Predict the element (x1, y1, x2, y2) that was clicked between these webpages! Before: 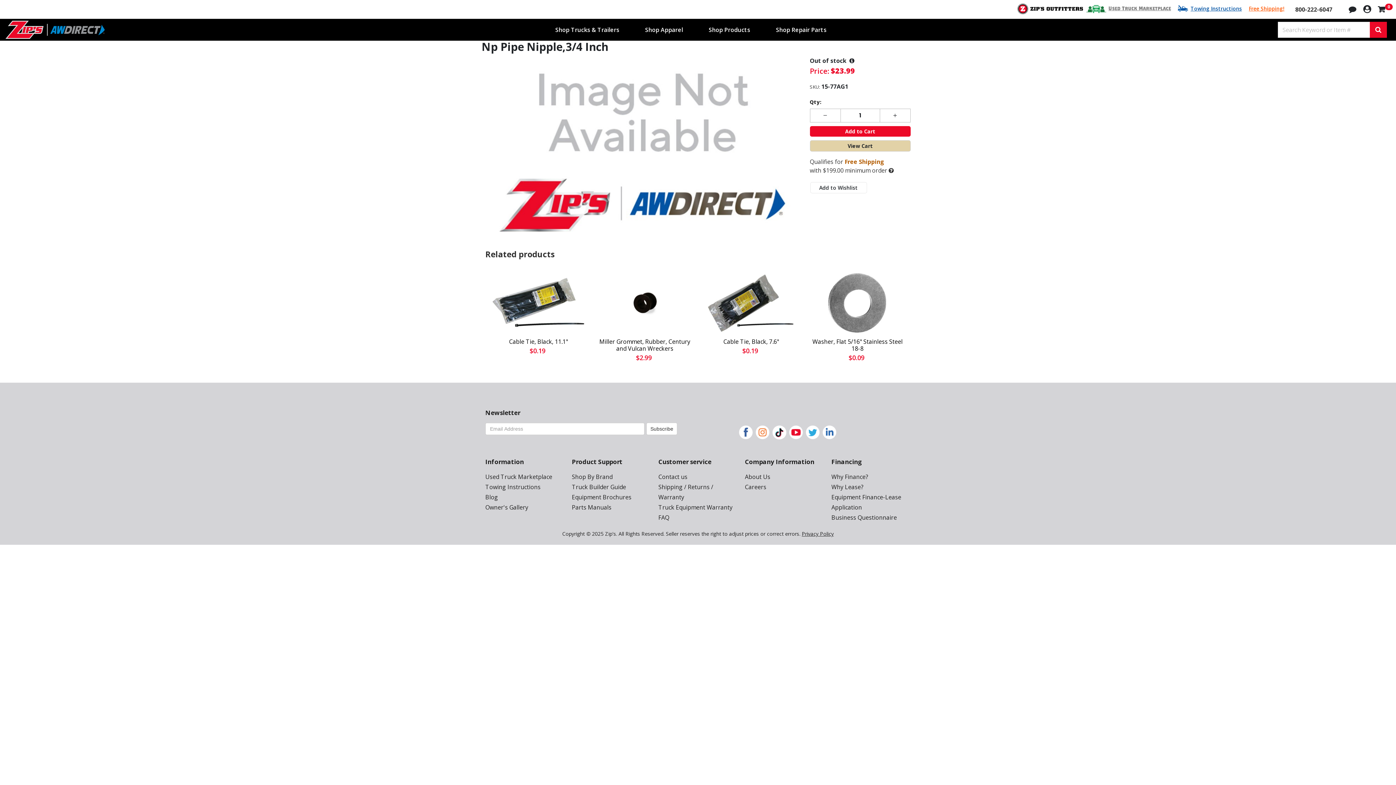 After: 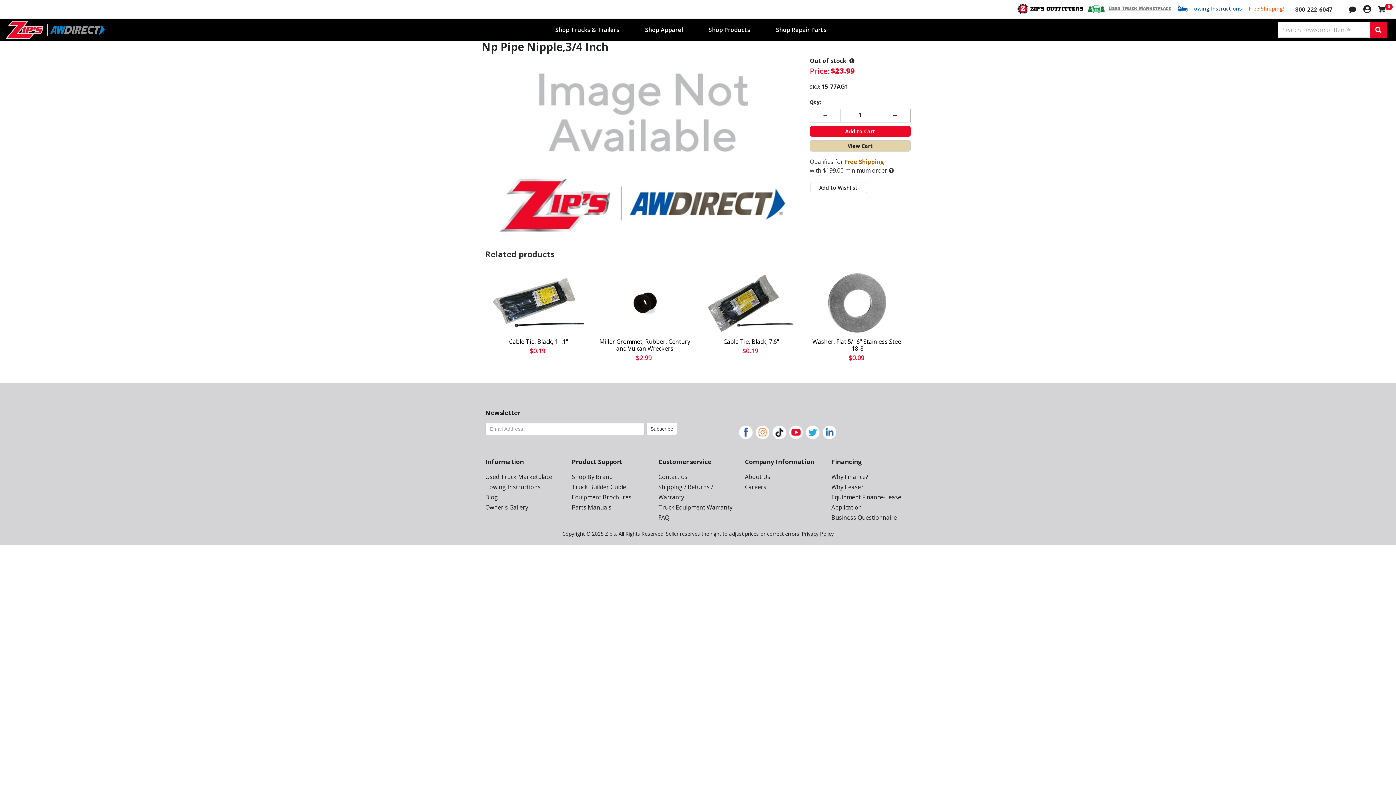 Action: bbox: (806, 425, 820, 439)